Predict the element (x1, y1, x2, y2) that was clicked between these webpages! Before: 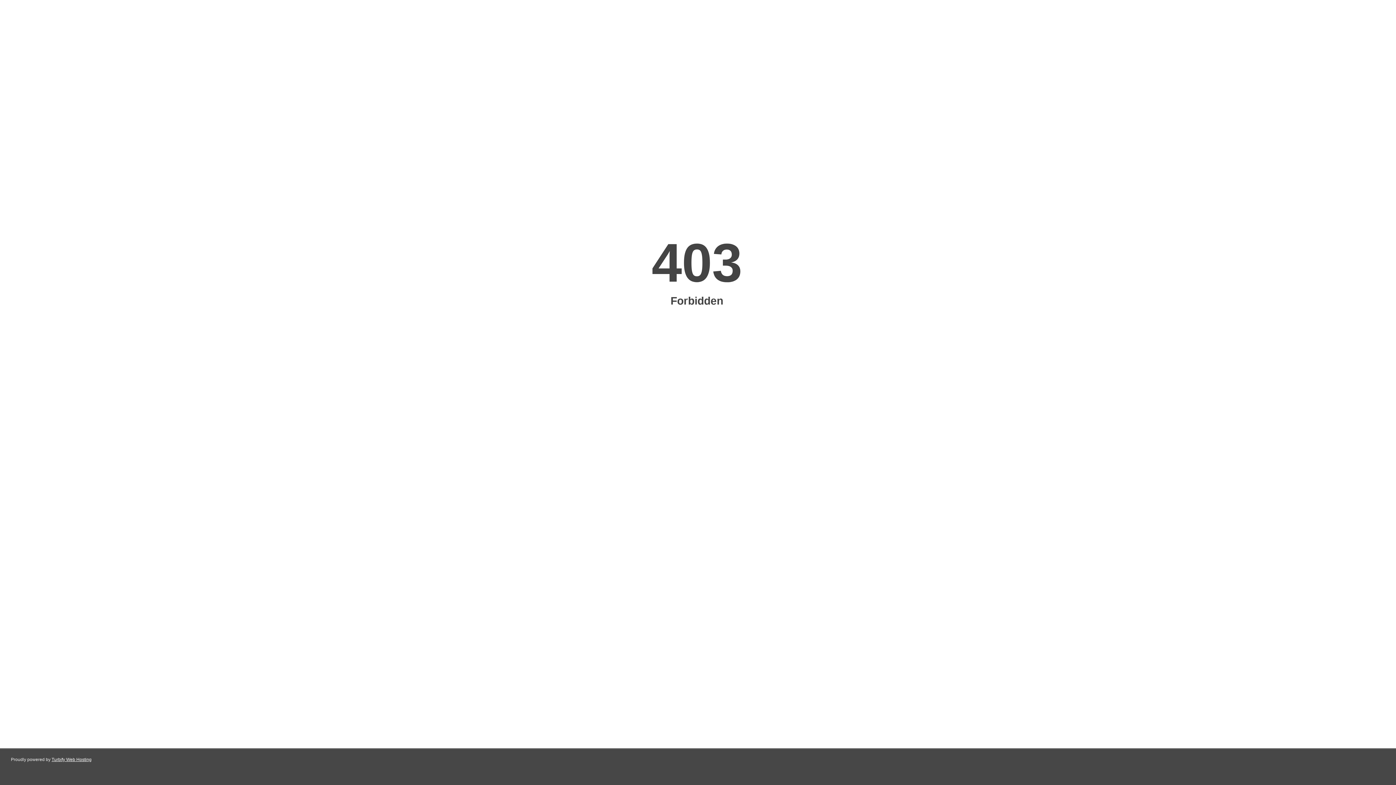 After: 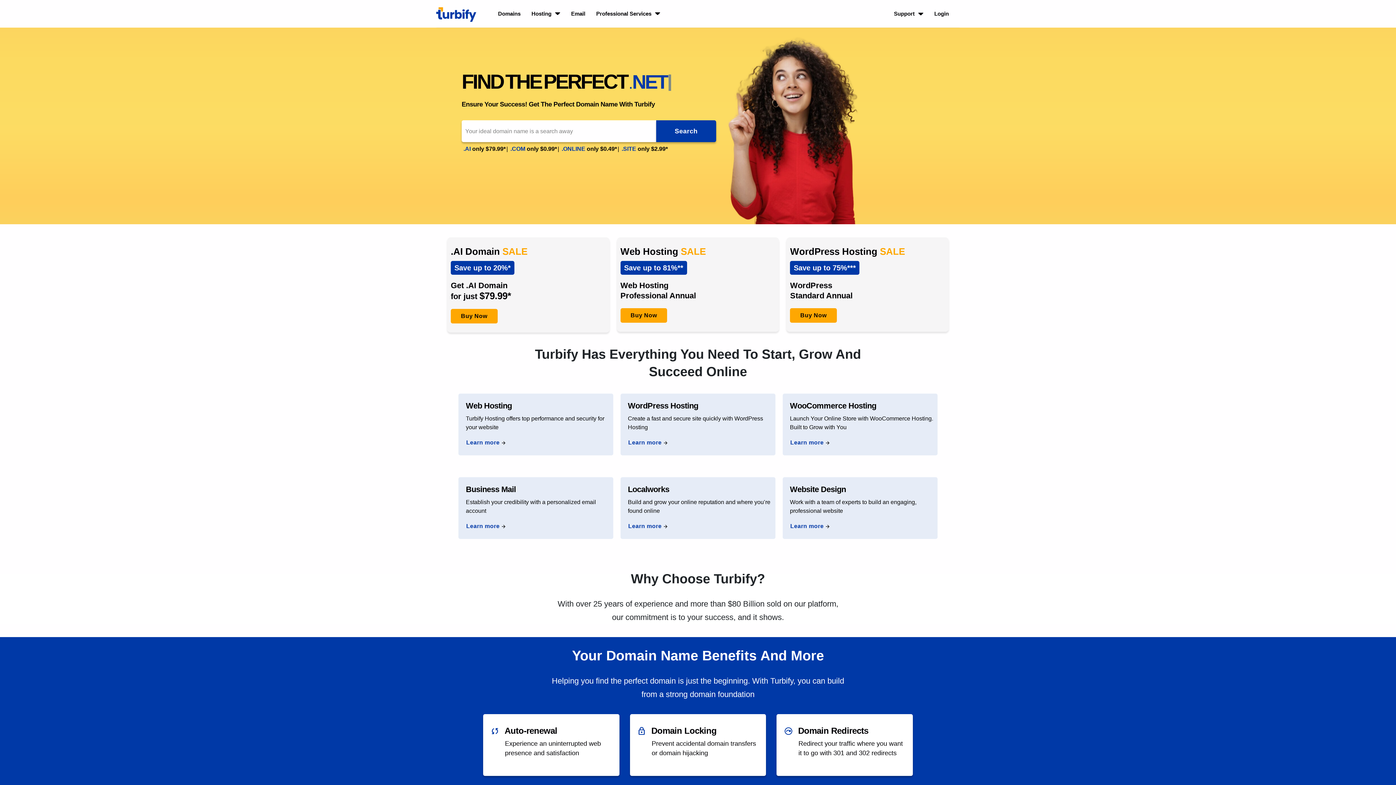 Action: label: Turbify Web Hosting bbox: (51, 757, 91, 762)